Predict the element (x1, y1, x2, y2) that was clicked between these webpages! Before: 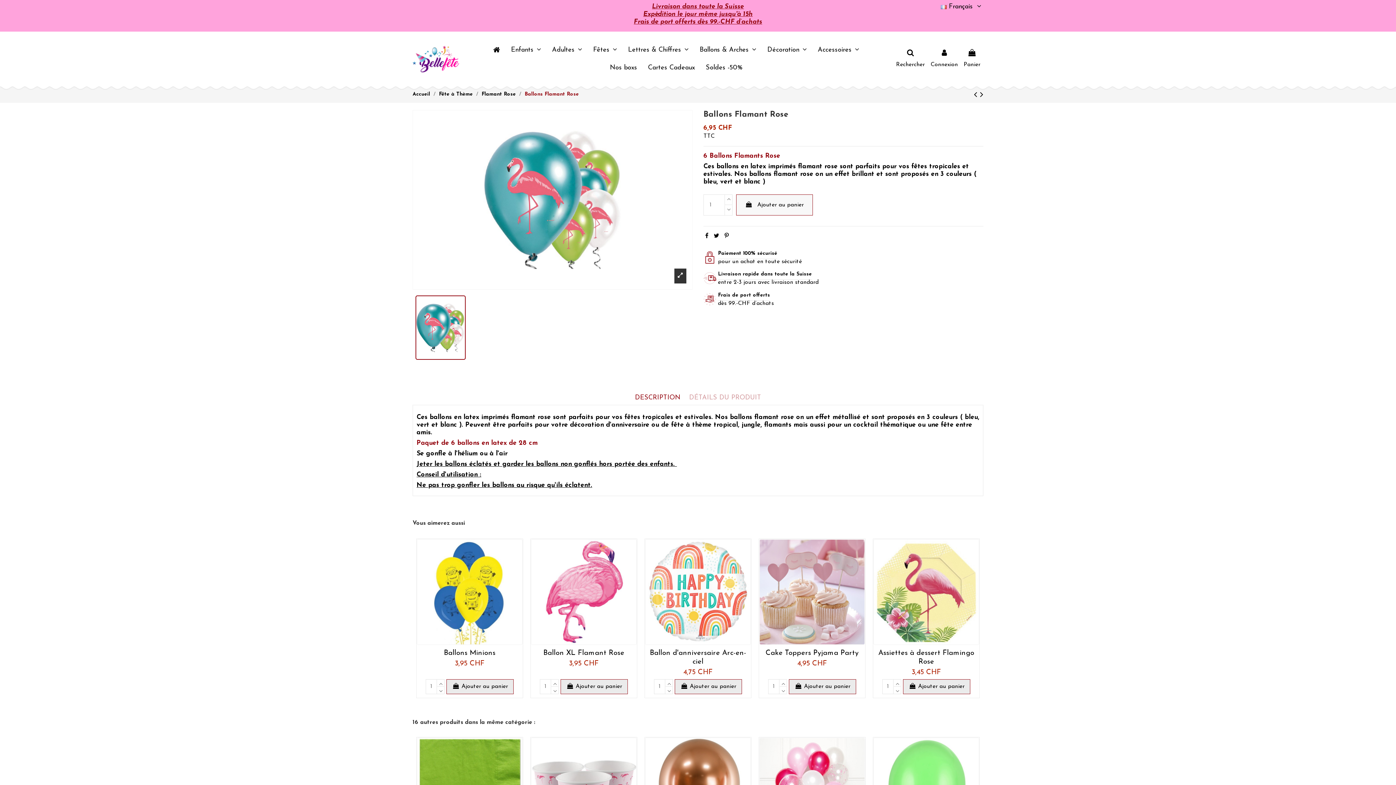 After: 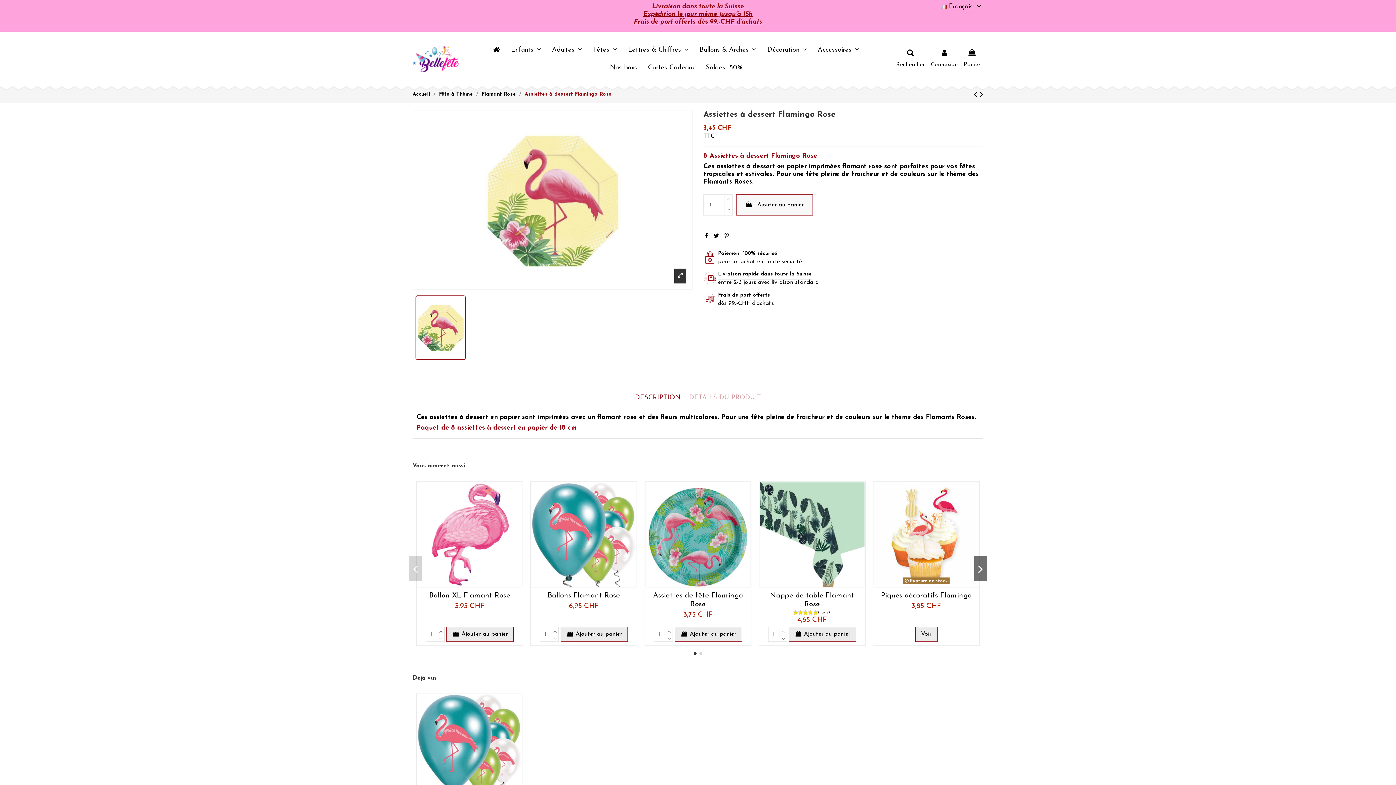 Action: bbox: (911, 670, 941, 676) label: 3,45 CHF